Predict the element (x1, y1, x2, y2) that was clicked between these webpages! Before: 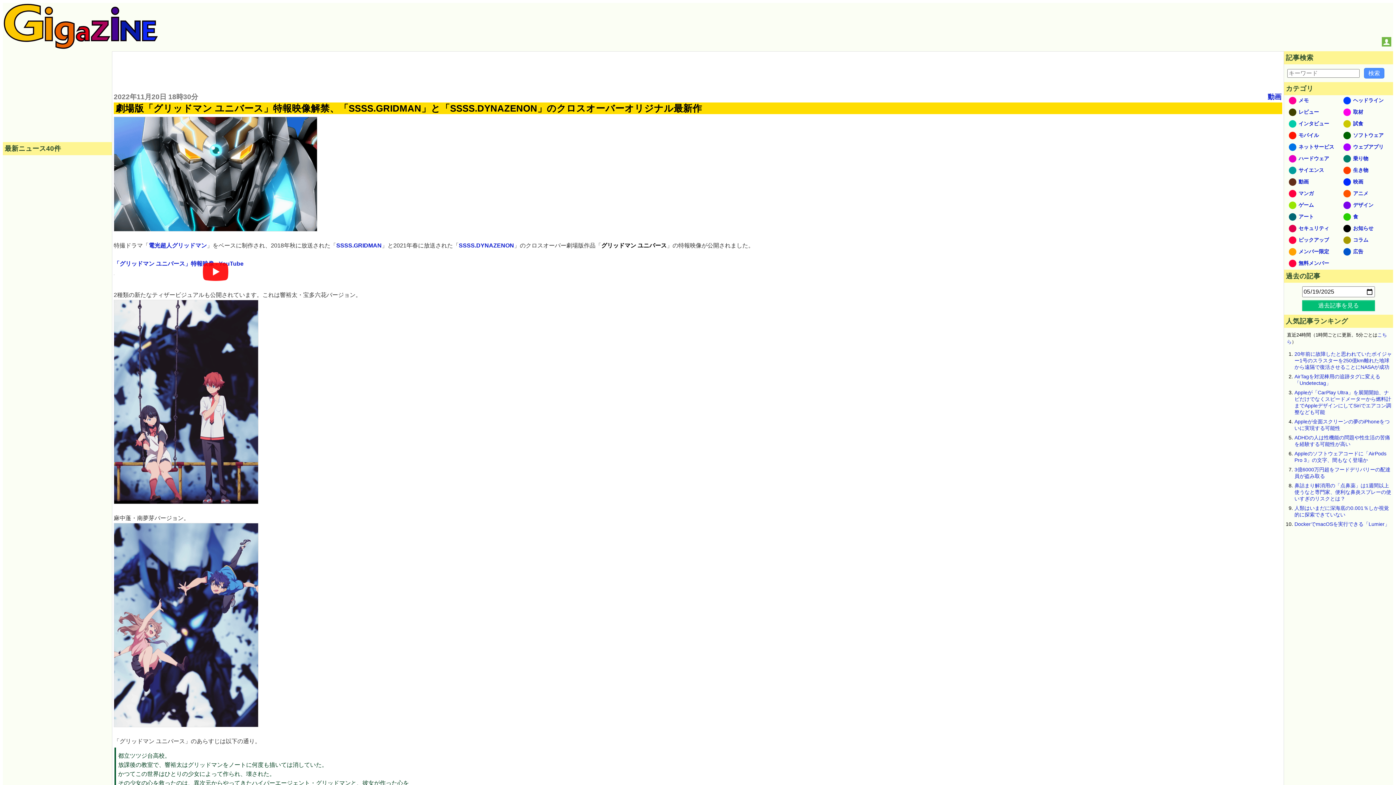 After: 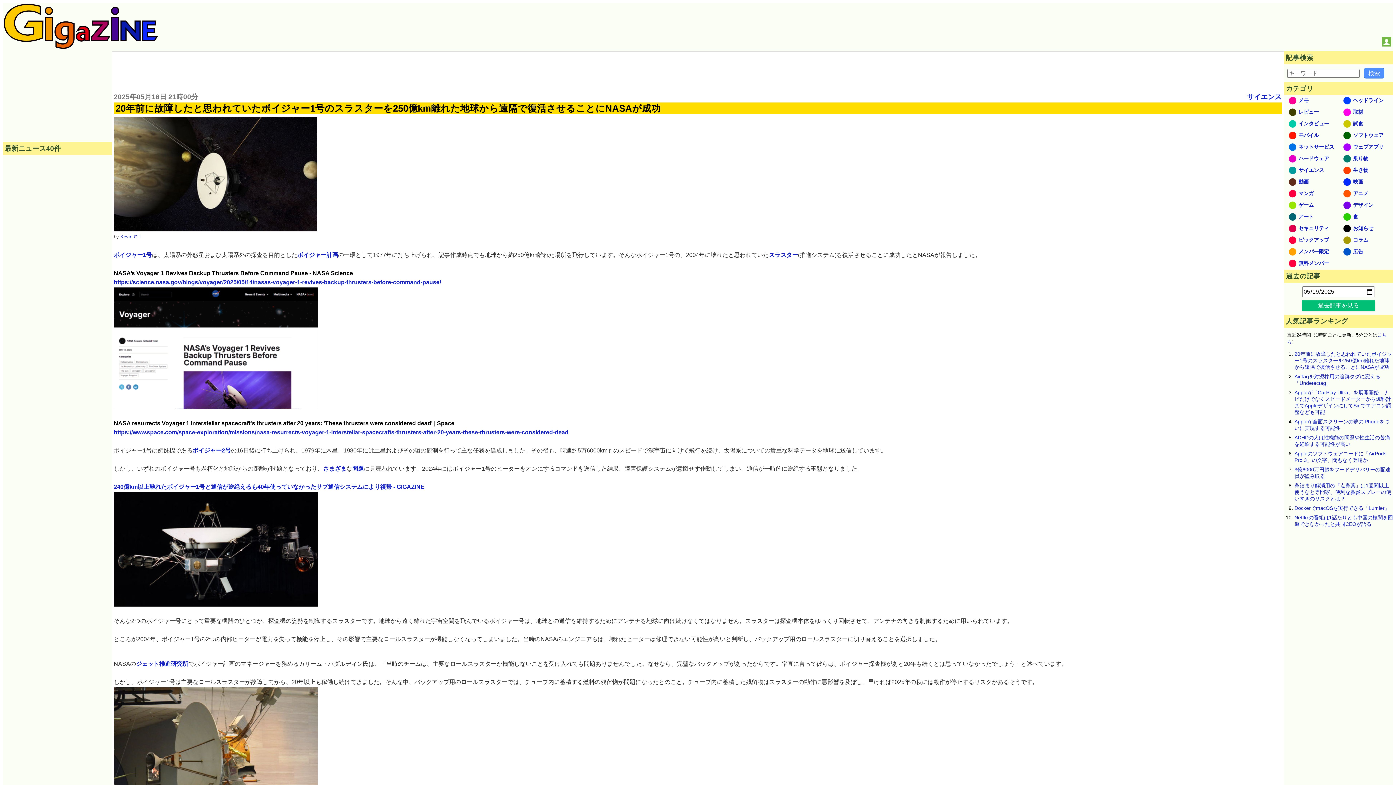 Action: label: 20年前に故障したと思われていたボイジャー1号のスラスターを250億km離れた地球から遠隔で復活させることにNASAが成功 bbox: (1294, 442, 1392, 461)